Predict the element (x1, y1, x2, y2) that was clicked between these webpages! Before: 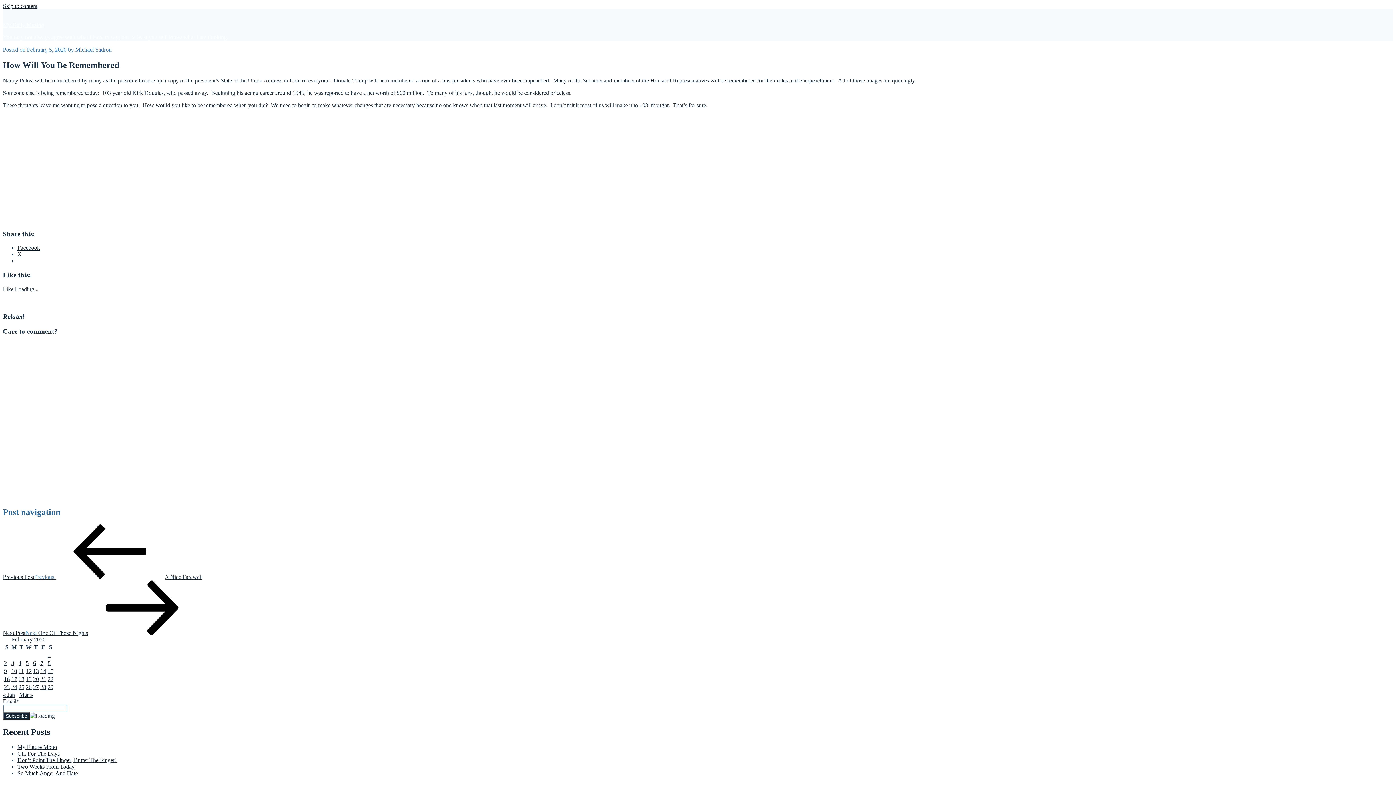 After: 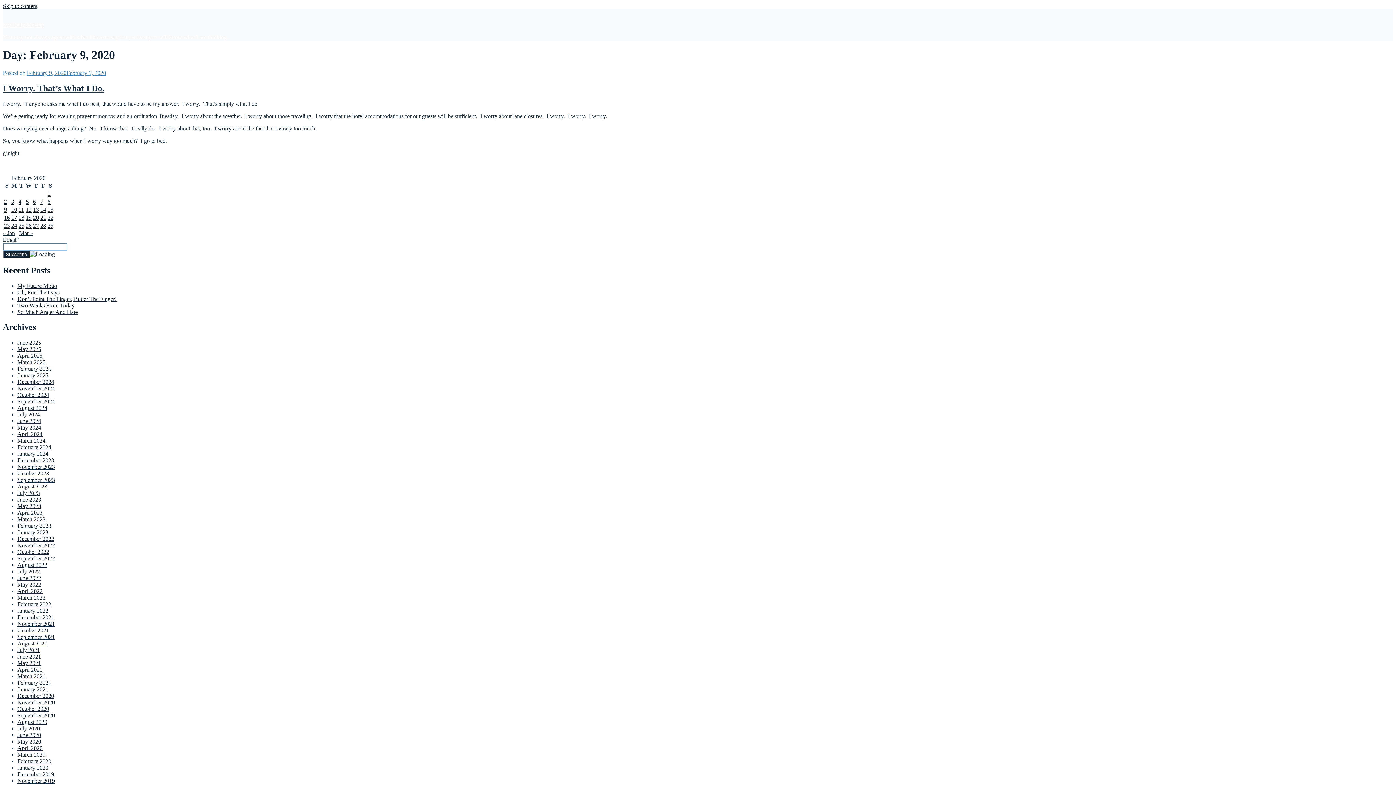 Action: label: Posts published on February 9, 2020 bbox: (4, 668, 6, 674)